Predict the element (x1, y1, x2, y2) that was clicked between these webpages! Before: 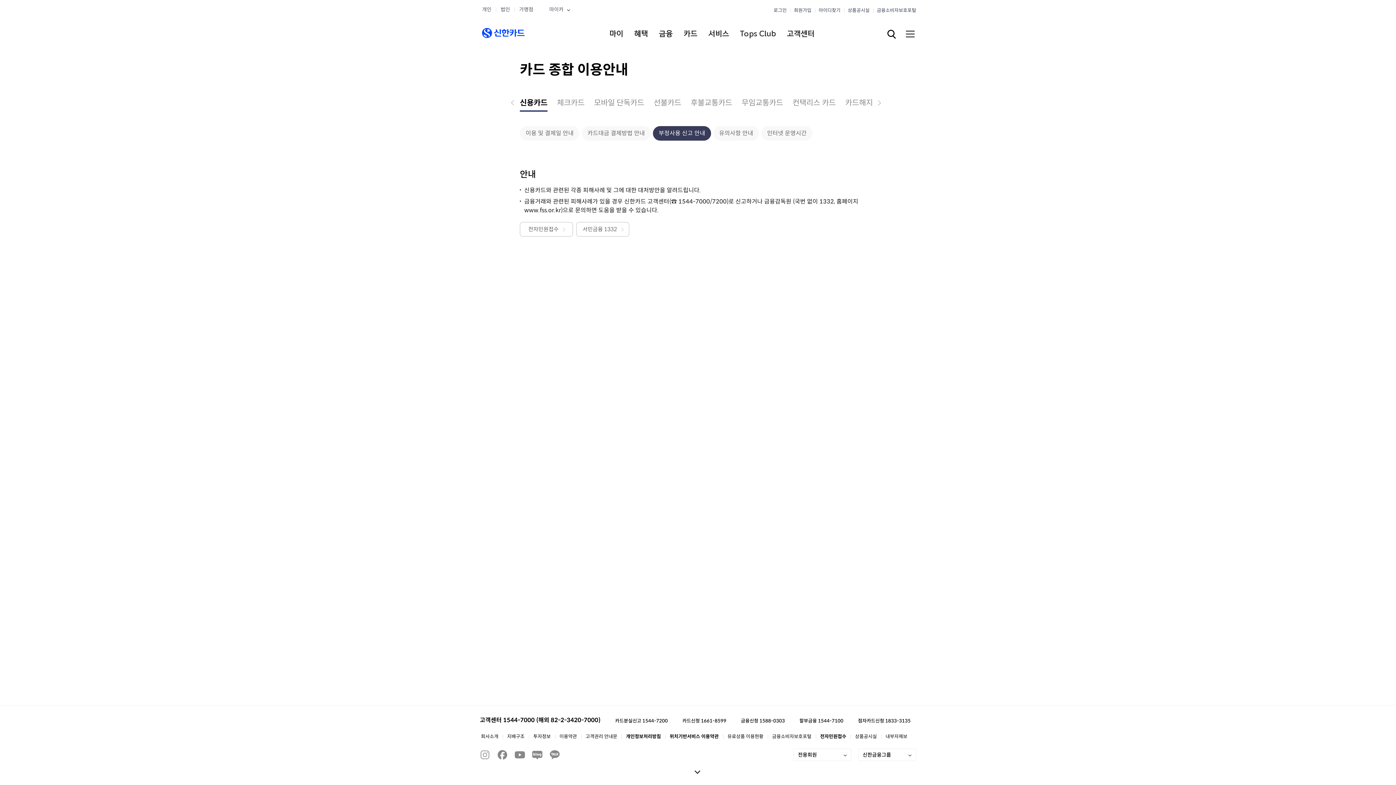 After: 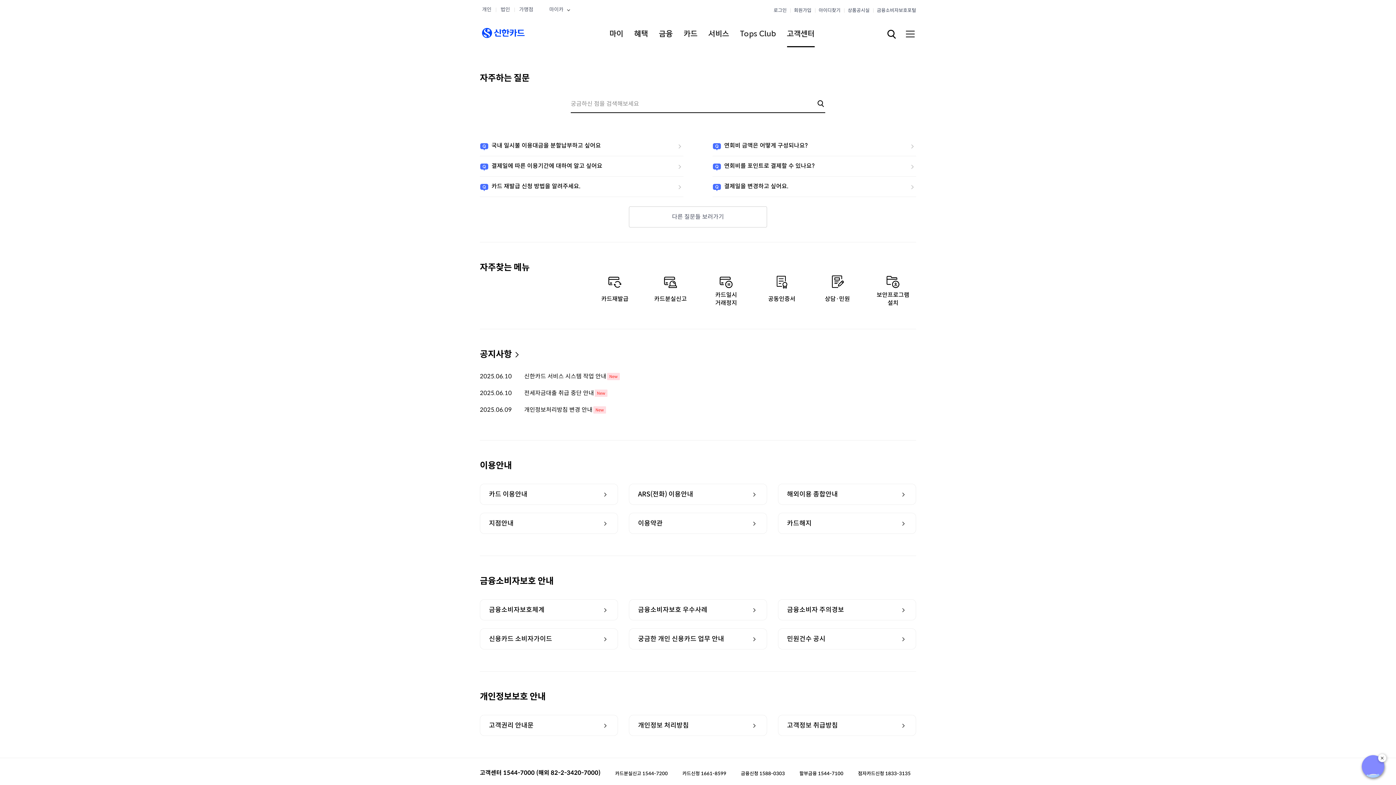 Action: bbox: (536, 716, 600, 724) label: (해외 82-2-3420-7000)